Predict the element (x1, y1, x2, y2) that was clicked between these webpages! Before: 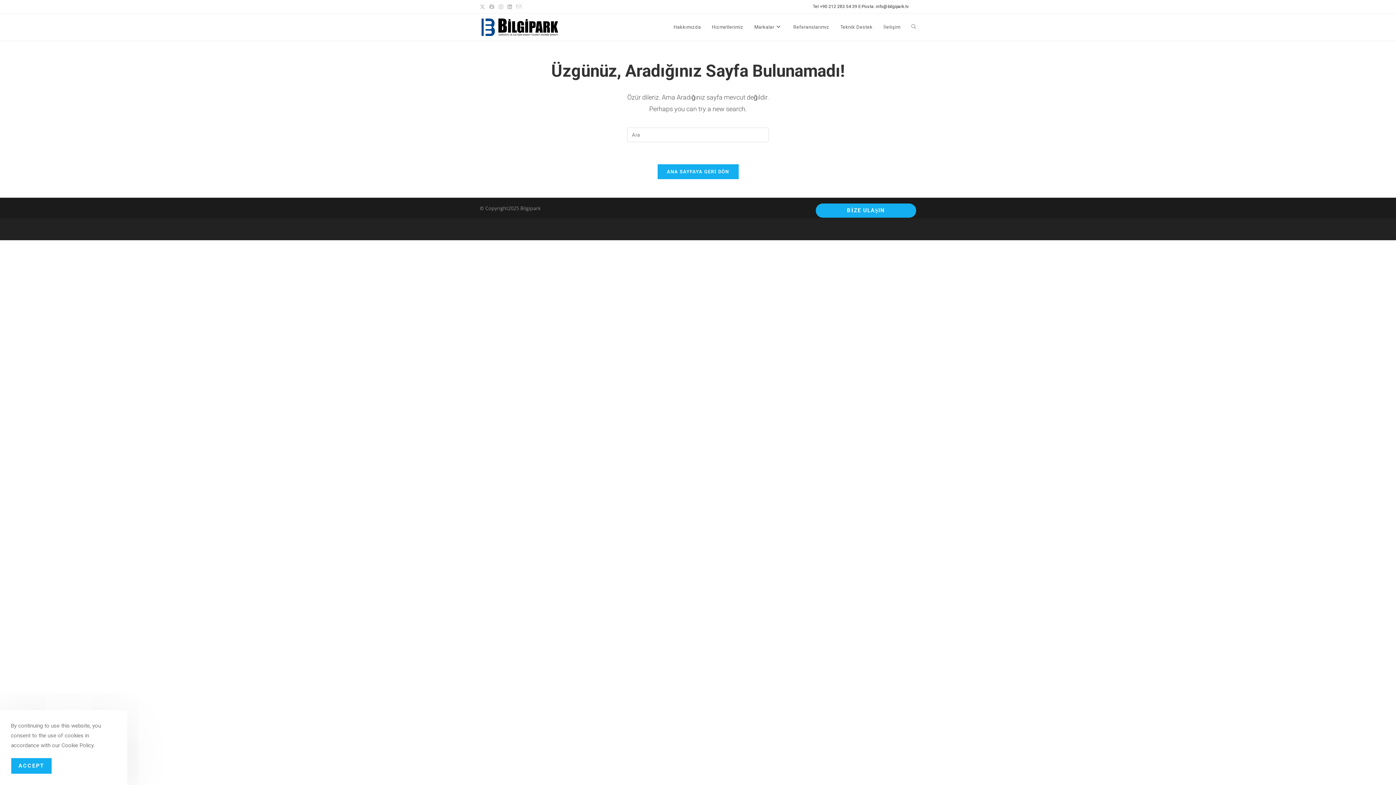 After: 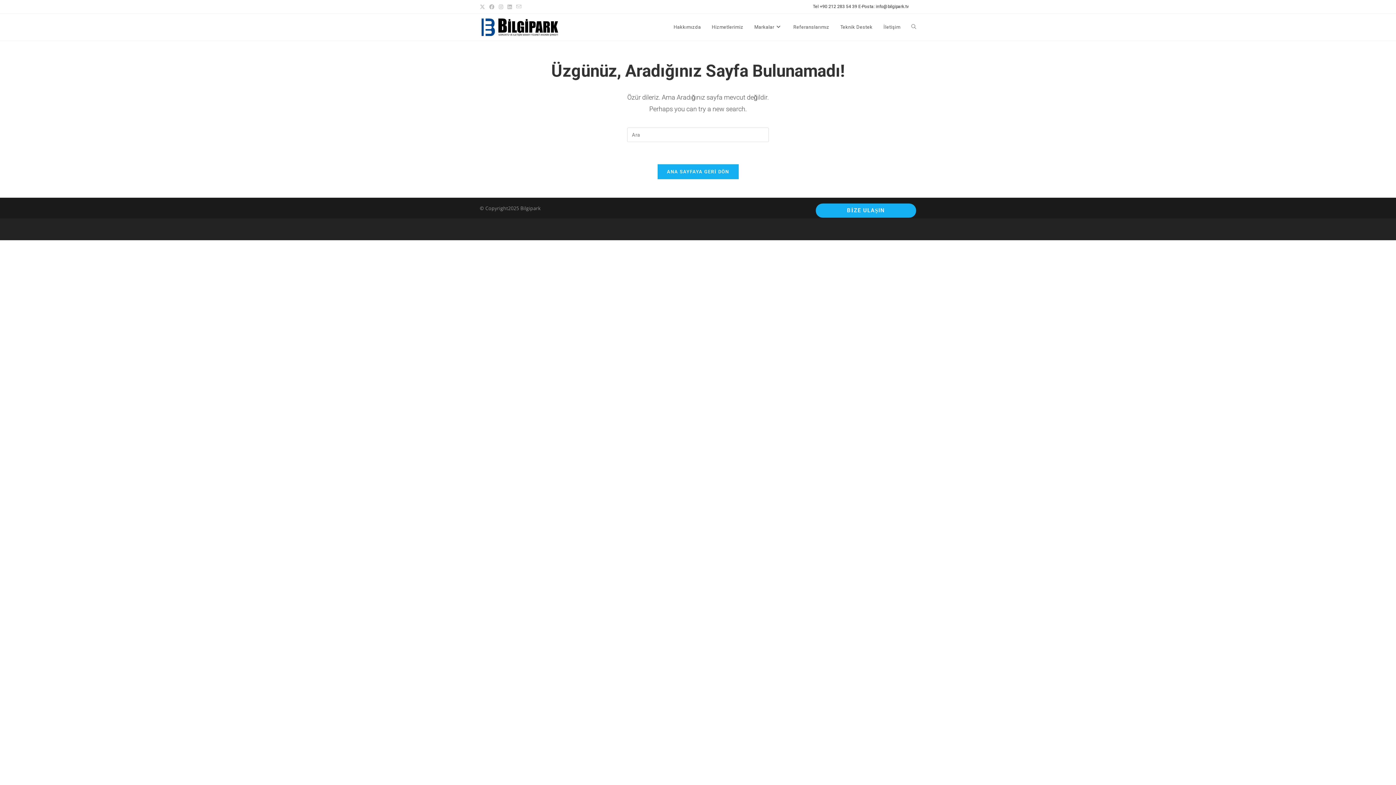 Action: label: ACCEPT bbox: (10, 758, 52, 774)